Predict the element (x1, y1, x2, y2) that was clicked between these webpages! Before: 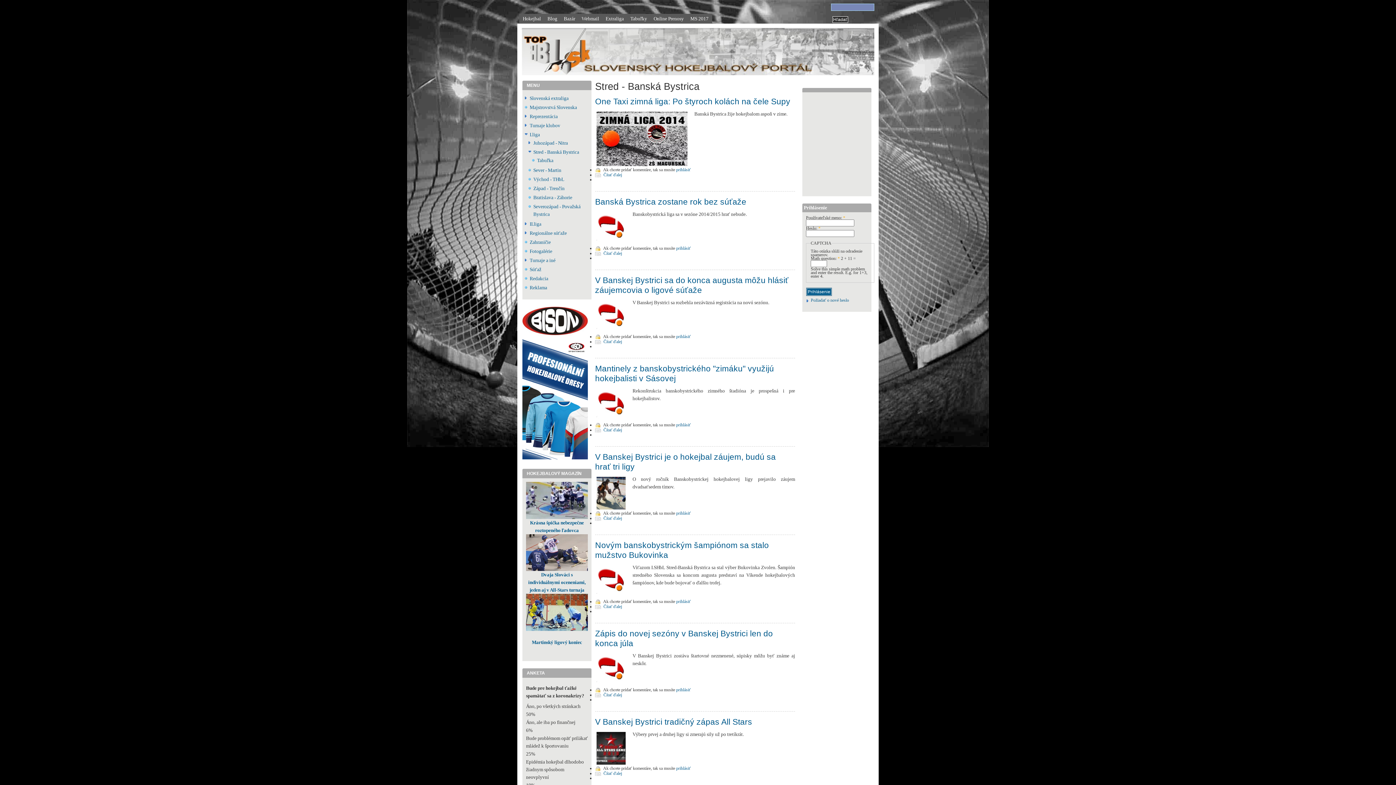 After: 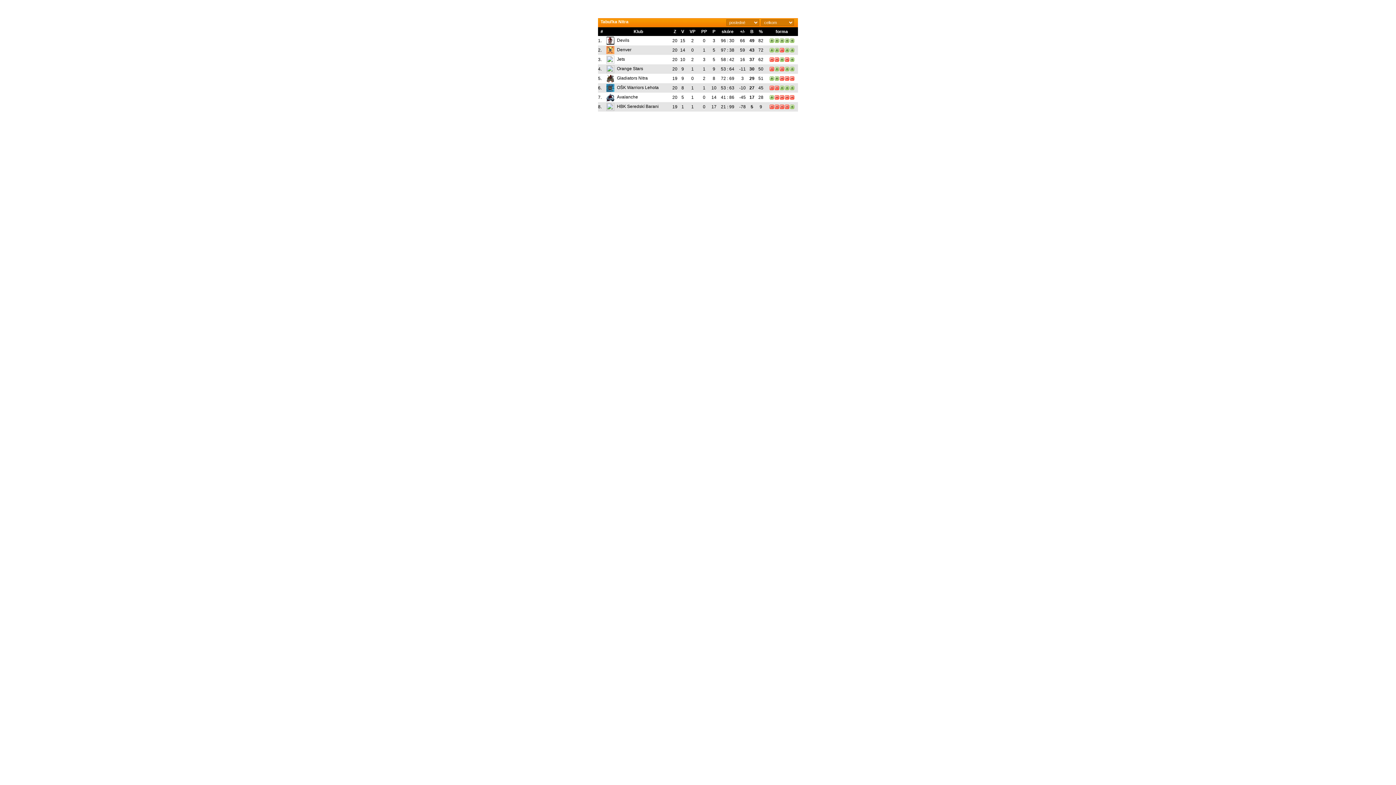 Action: label: Tabuľky bbox: (626, 13, 650, 23)